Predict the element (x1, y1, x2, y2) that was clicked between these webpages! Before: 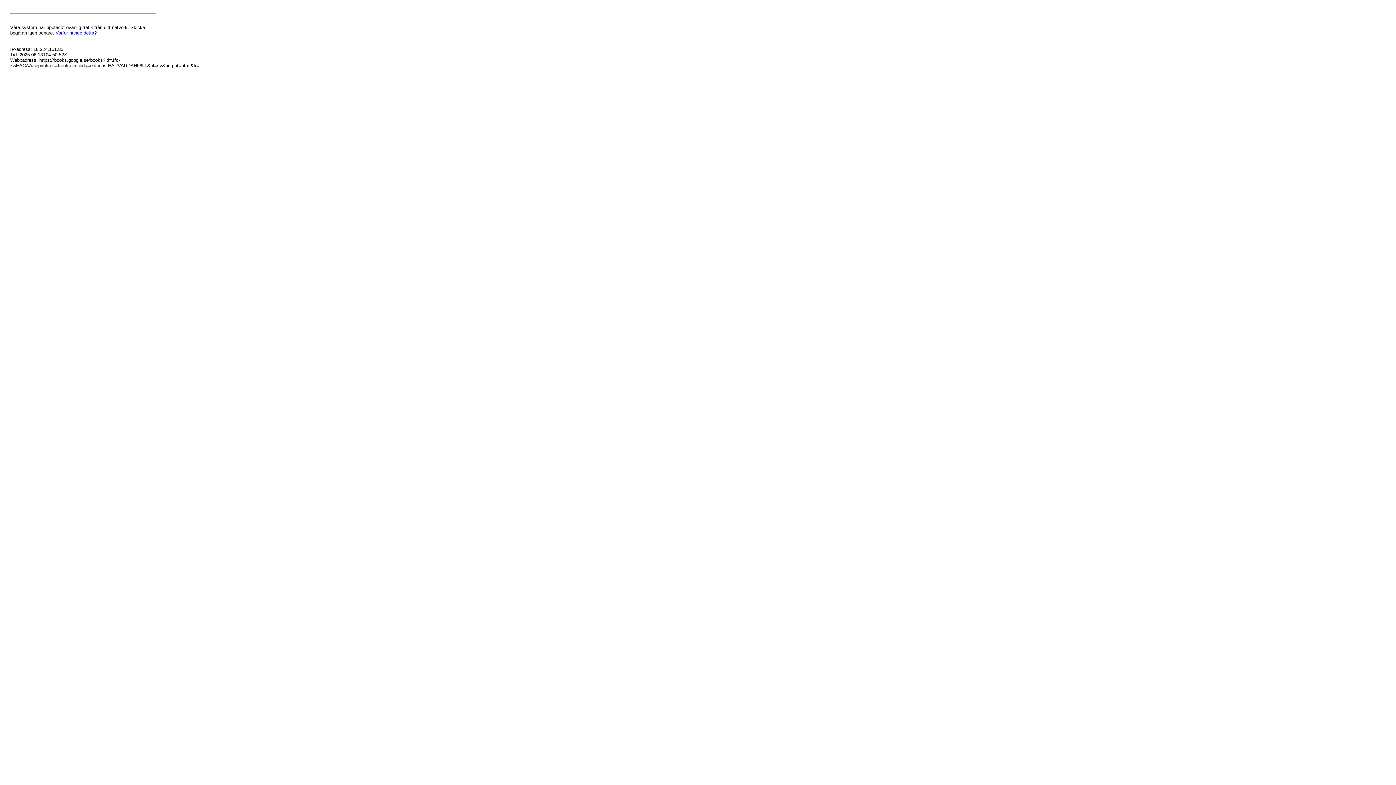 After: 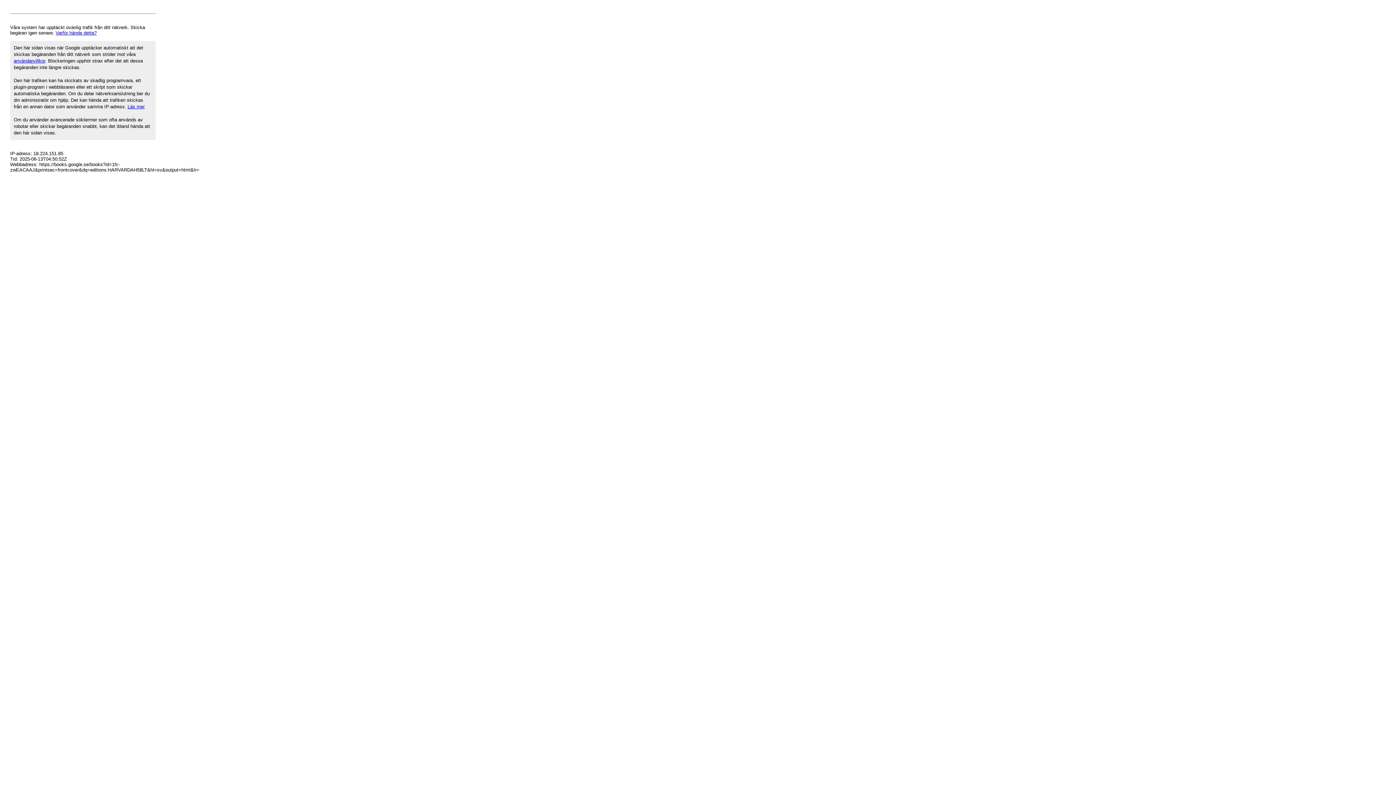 Action: label: Varför hände detta? bbox: (55, 30, 96, 35)